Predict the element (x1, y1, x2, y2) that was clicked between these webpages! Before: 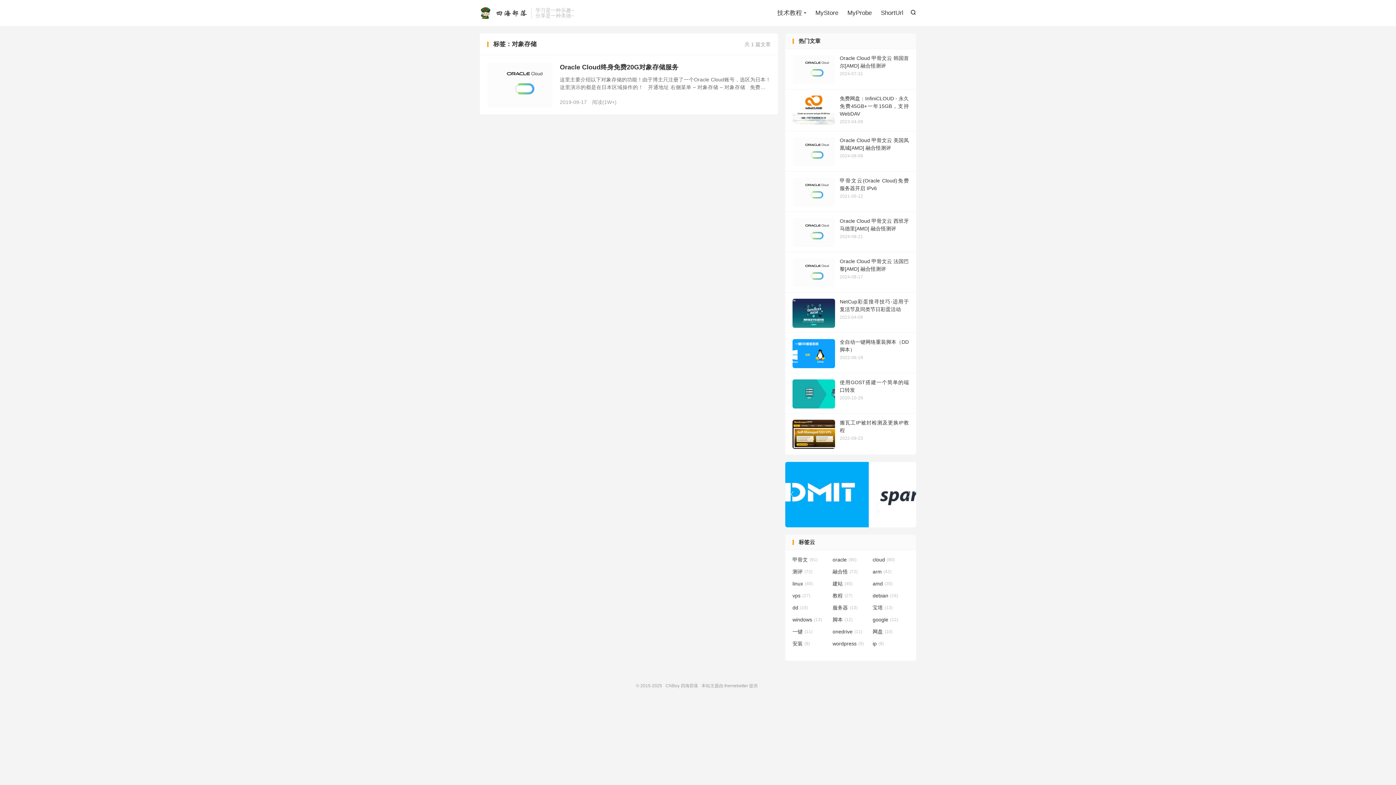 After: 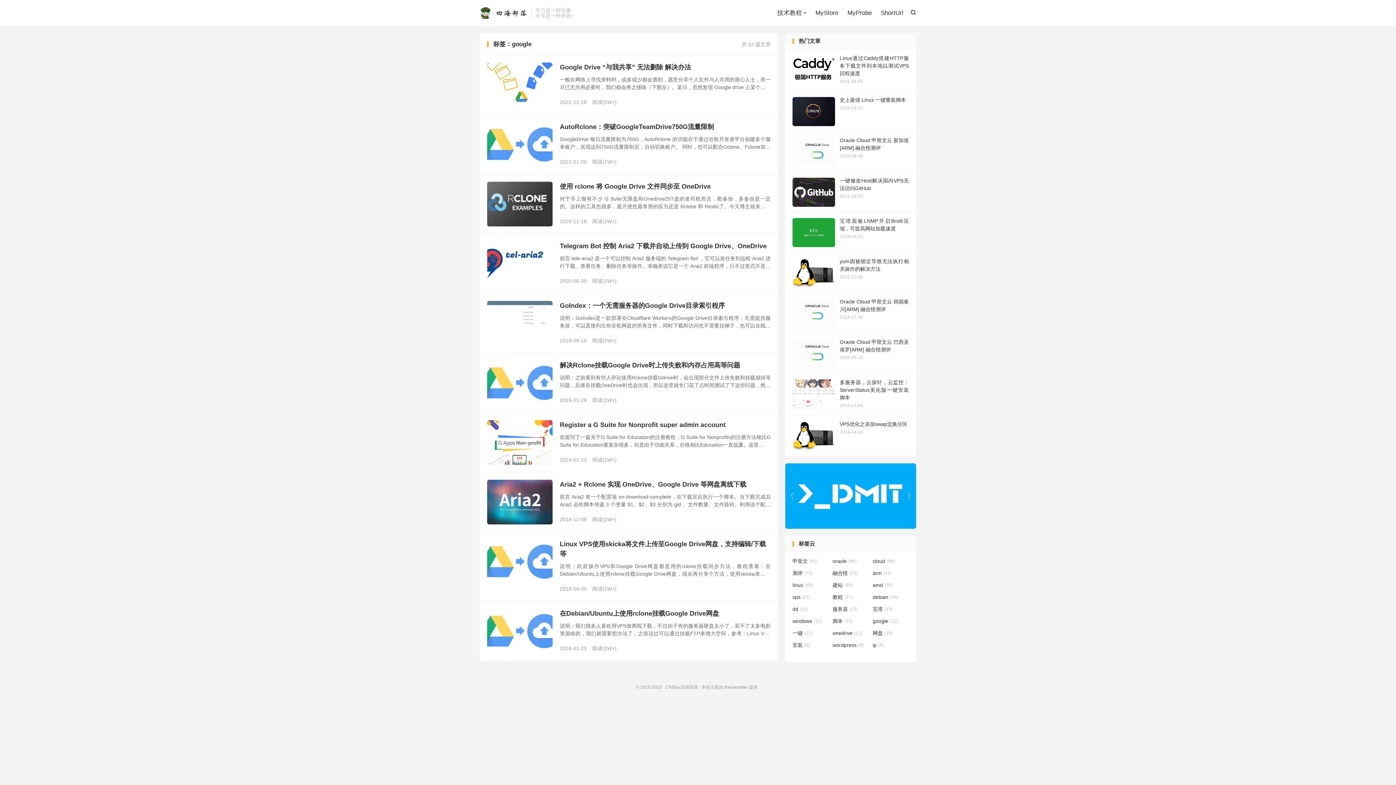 Action: label: google(12) bbox: (872, 616, 909, 624)